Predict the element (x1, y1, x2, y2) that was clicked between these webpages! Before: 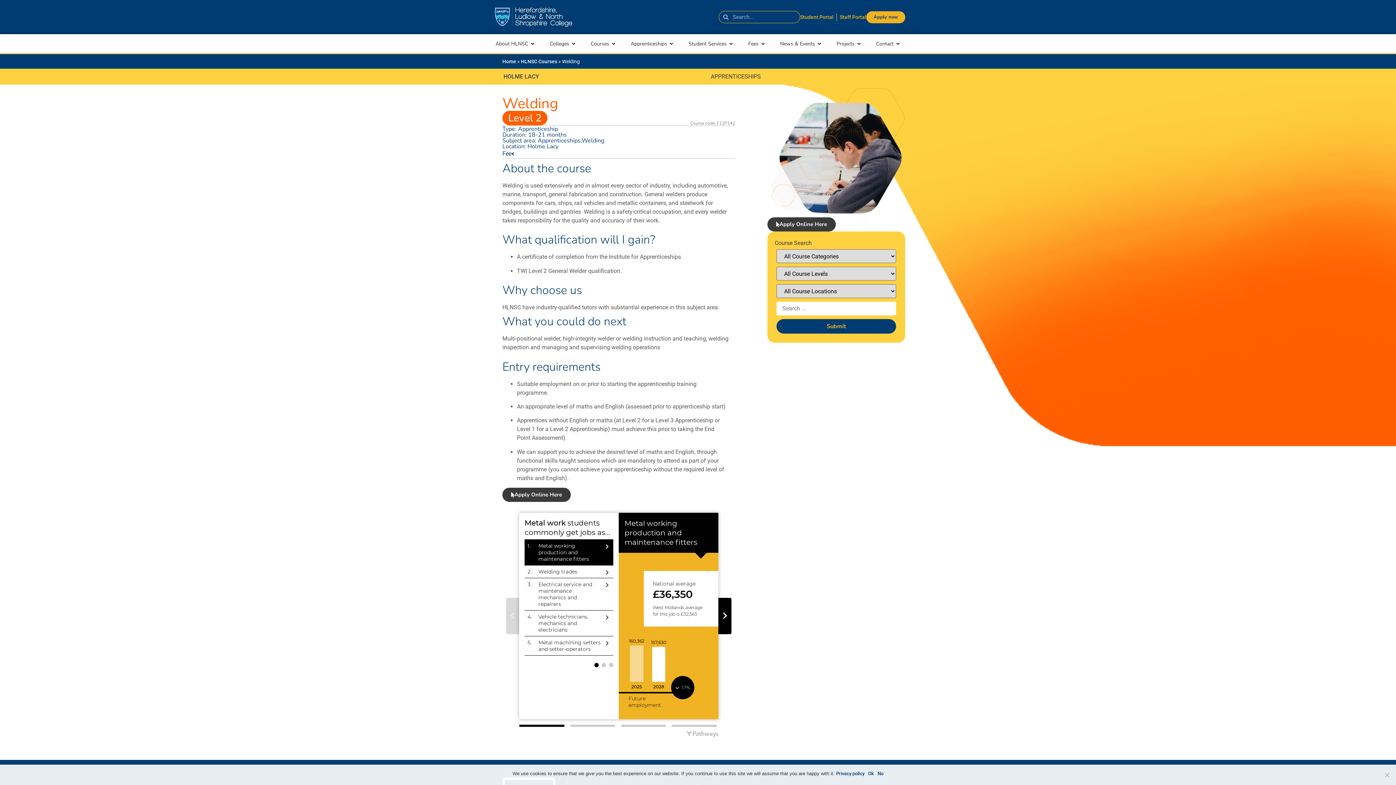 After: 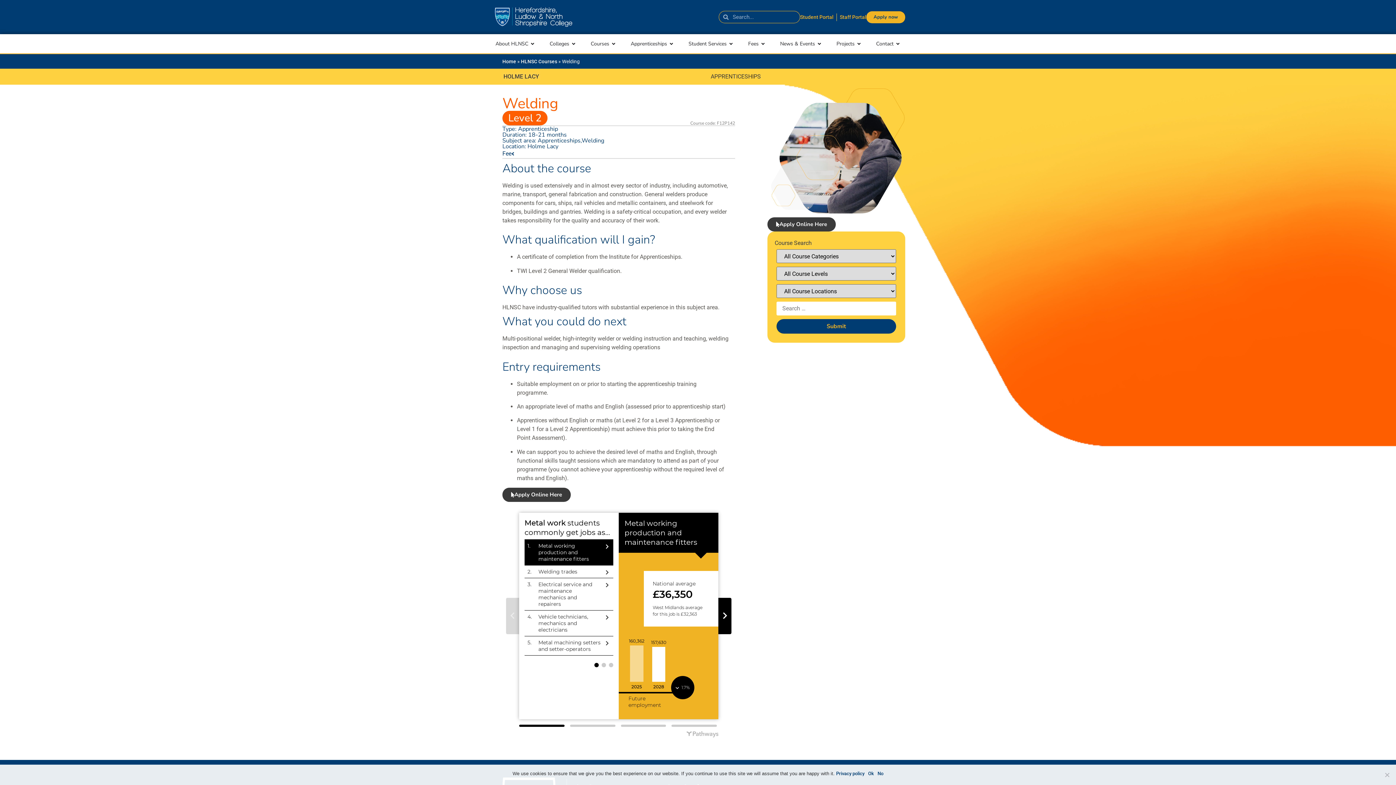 Action: bbox: (800, 13, 833, 20) label: Student Portal